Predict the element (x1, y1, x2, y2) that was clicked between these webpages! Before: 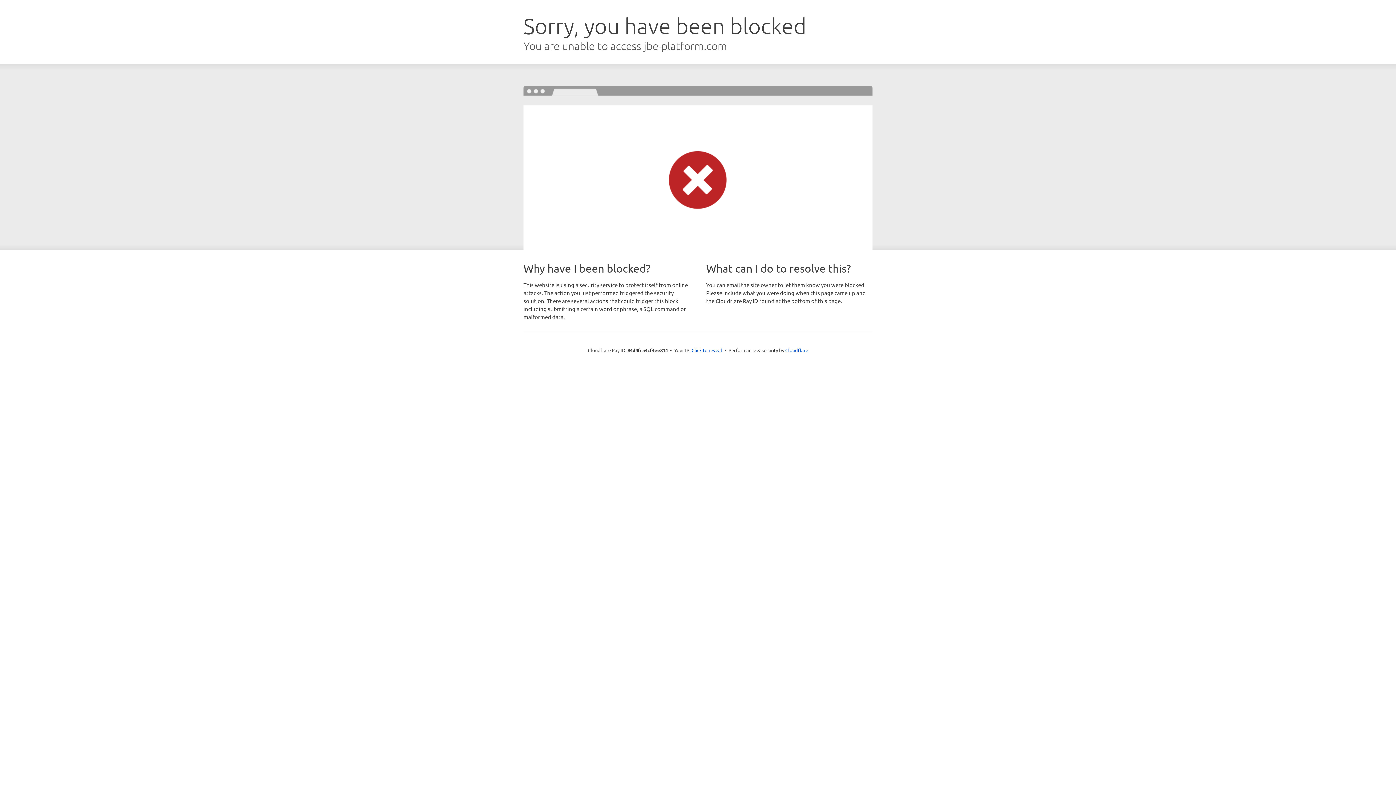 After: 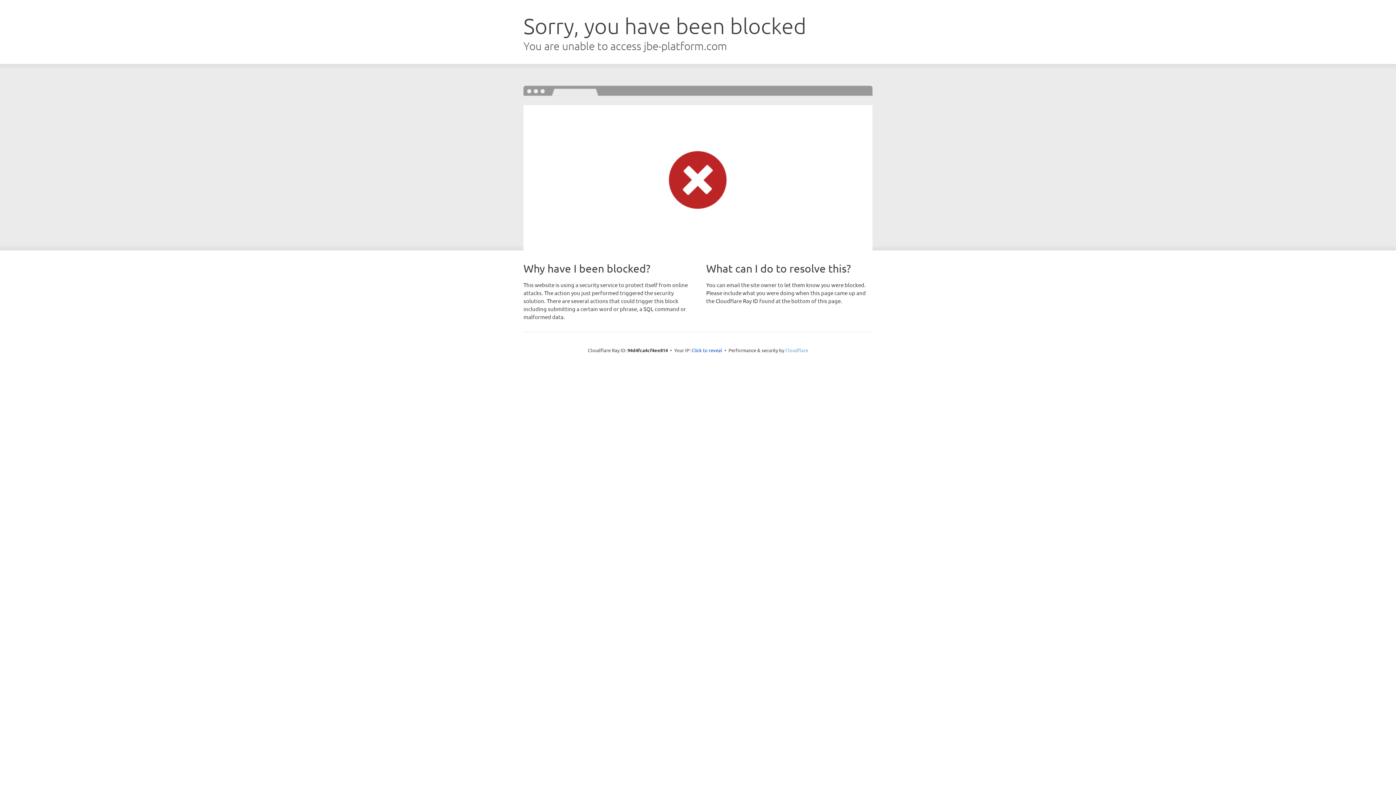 Action: bbox: (785, 347, 808, 353) label: Cloudflare